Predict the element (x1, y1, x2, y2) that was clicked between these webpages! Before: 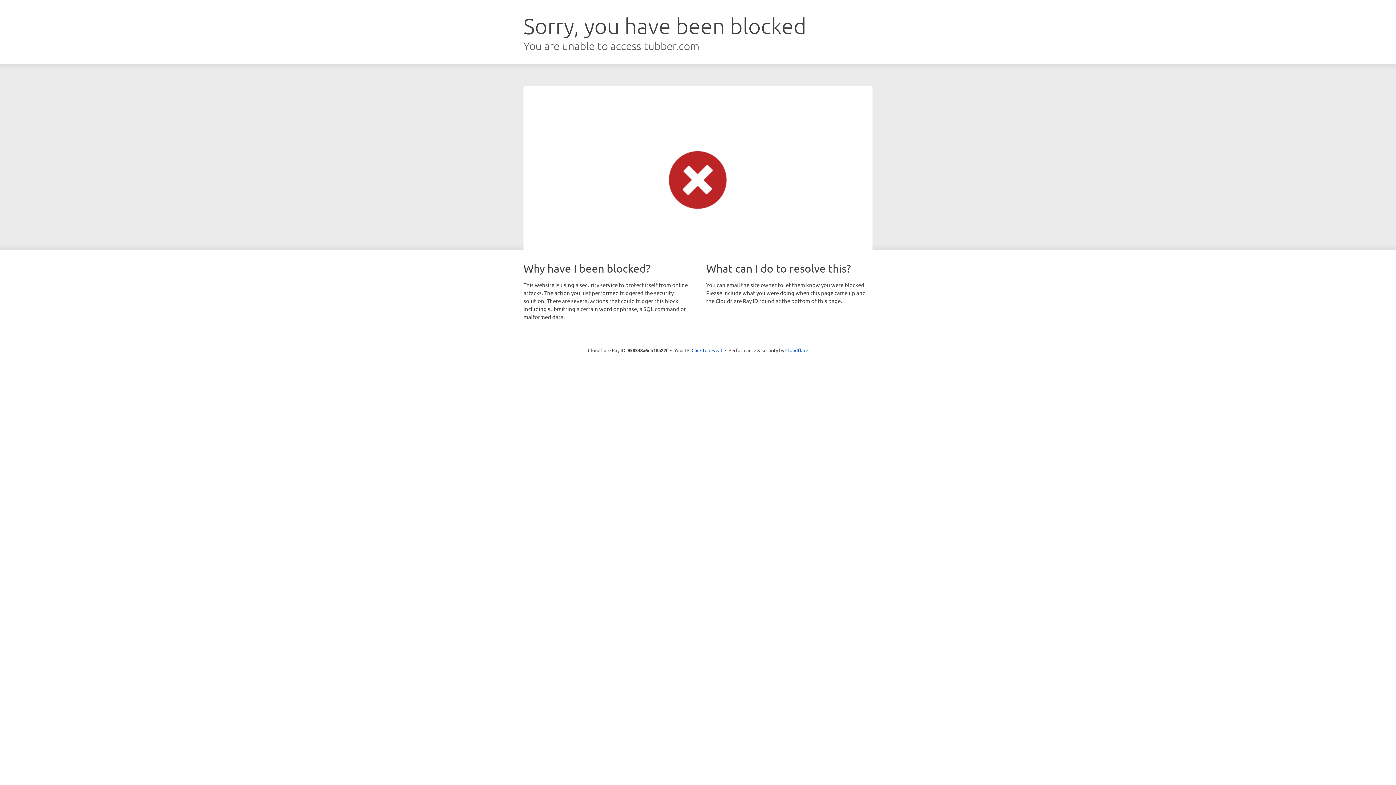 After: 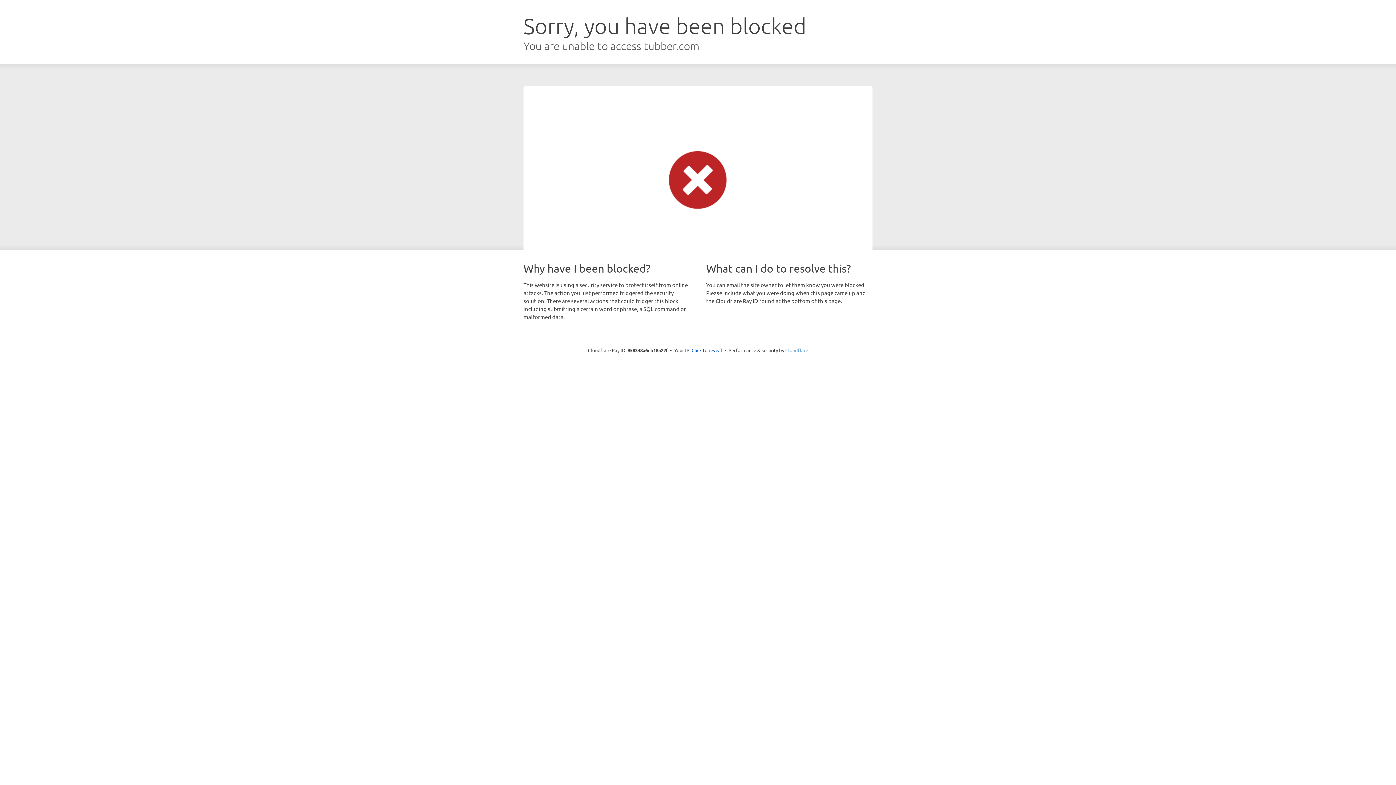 Action: label: Cloudflare bbox: (785, 347, 808, 353)